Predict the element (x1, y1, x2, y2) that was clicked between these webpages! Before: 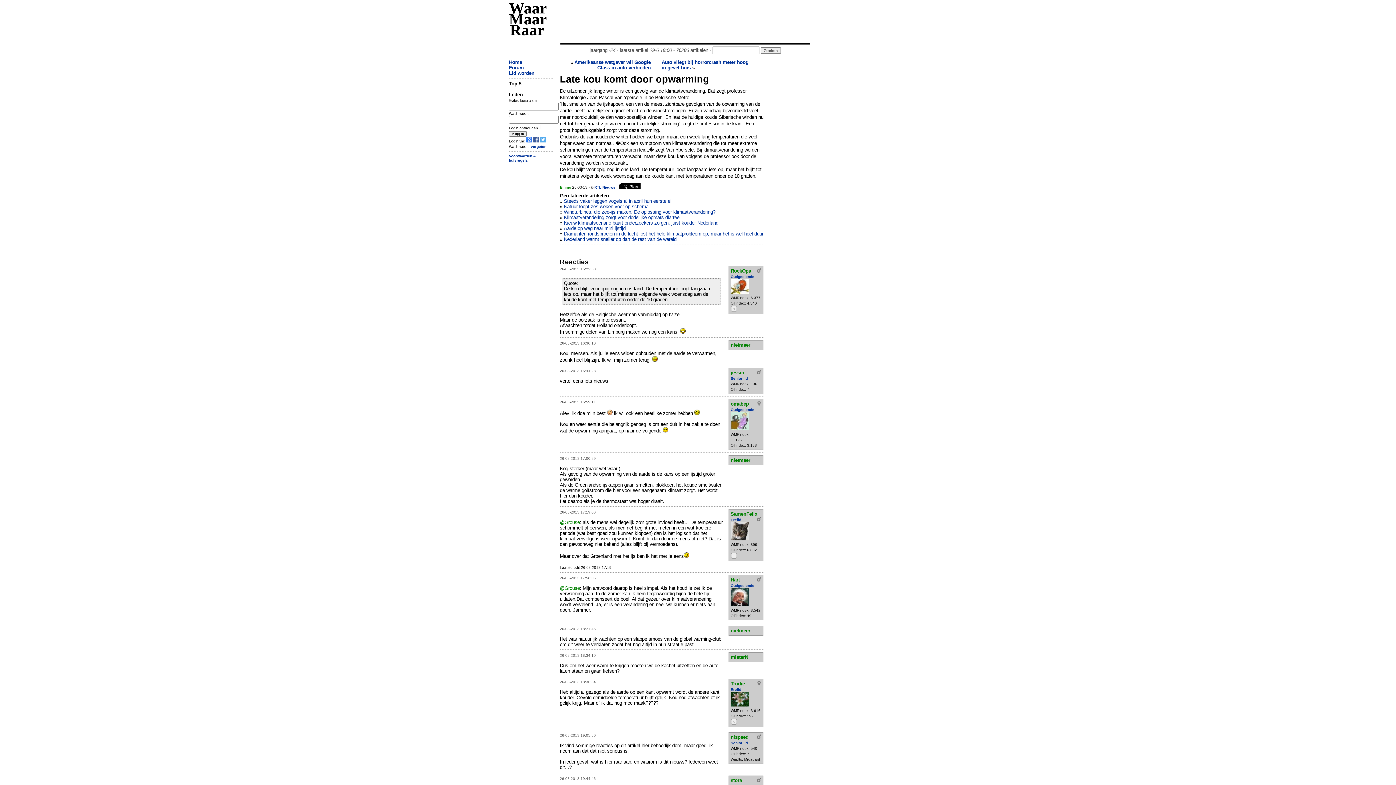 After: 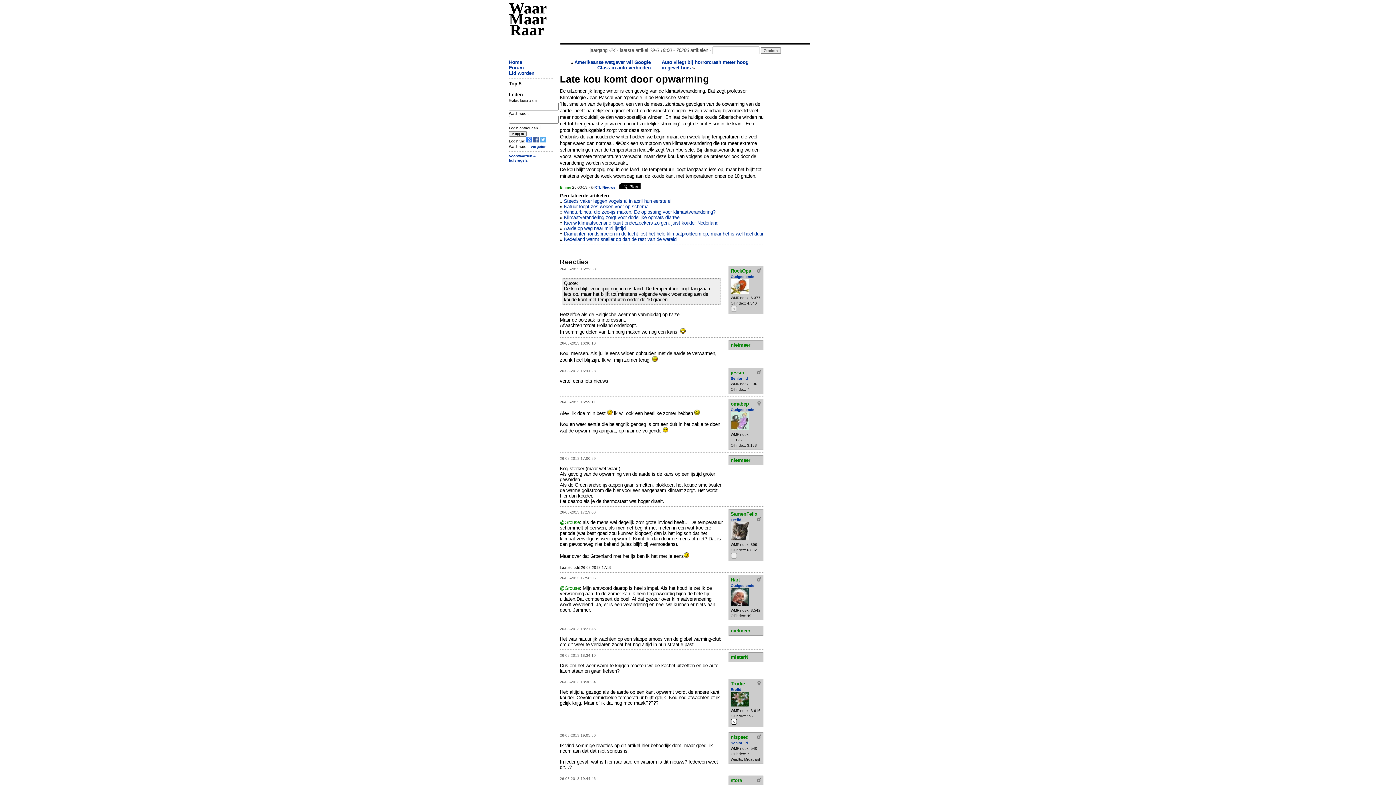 Action: bbox: (731, 719, 737, 725) label: S